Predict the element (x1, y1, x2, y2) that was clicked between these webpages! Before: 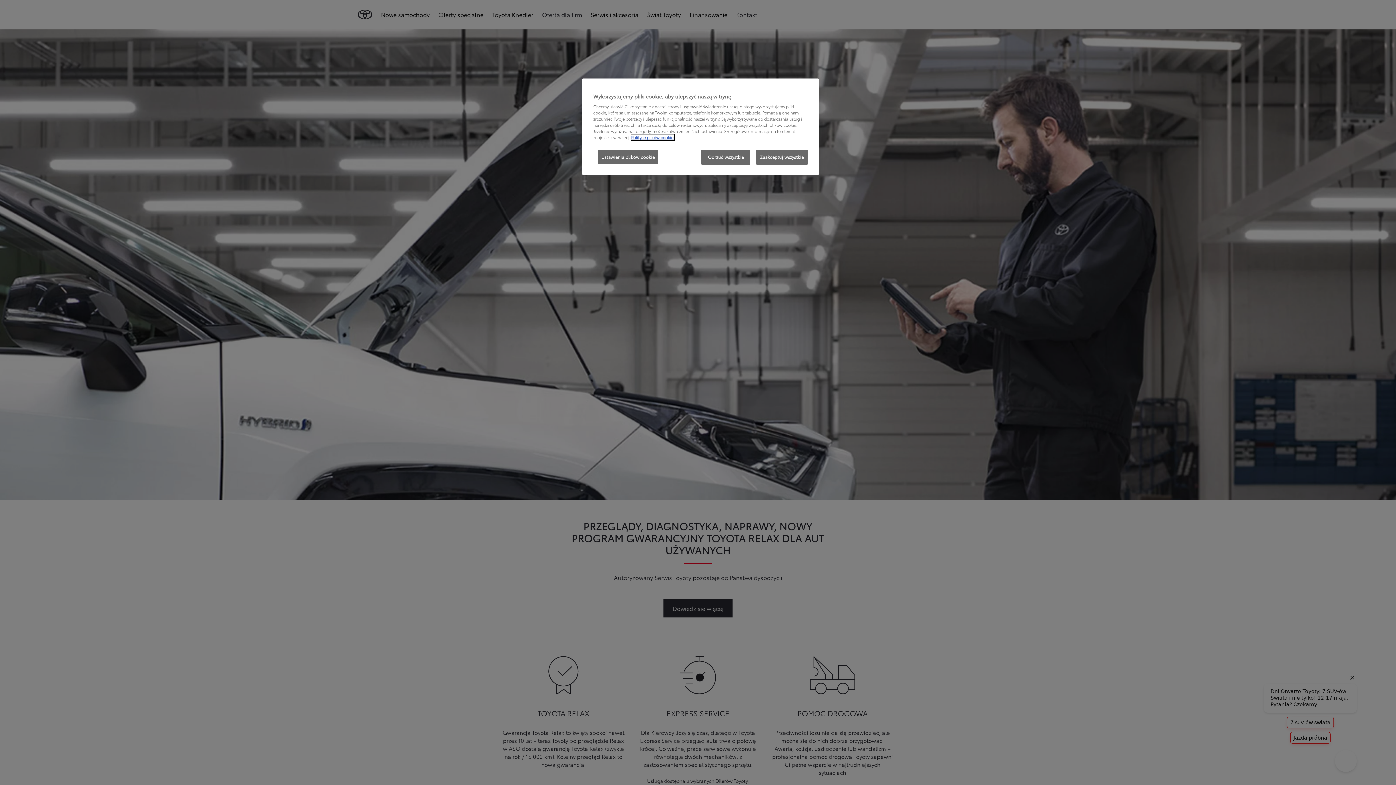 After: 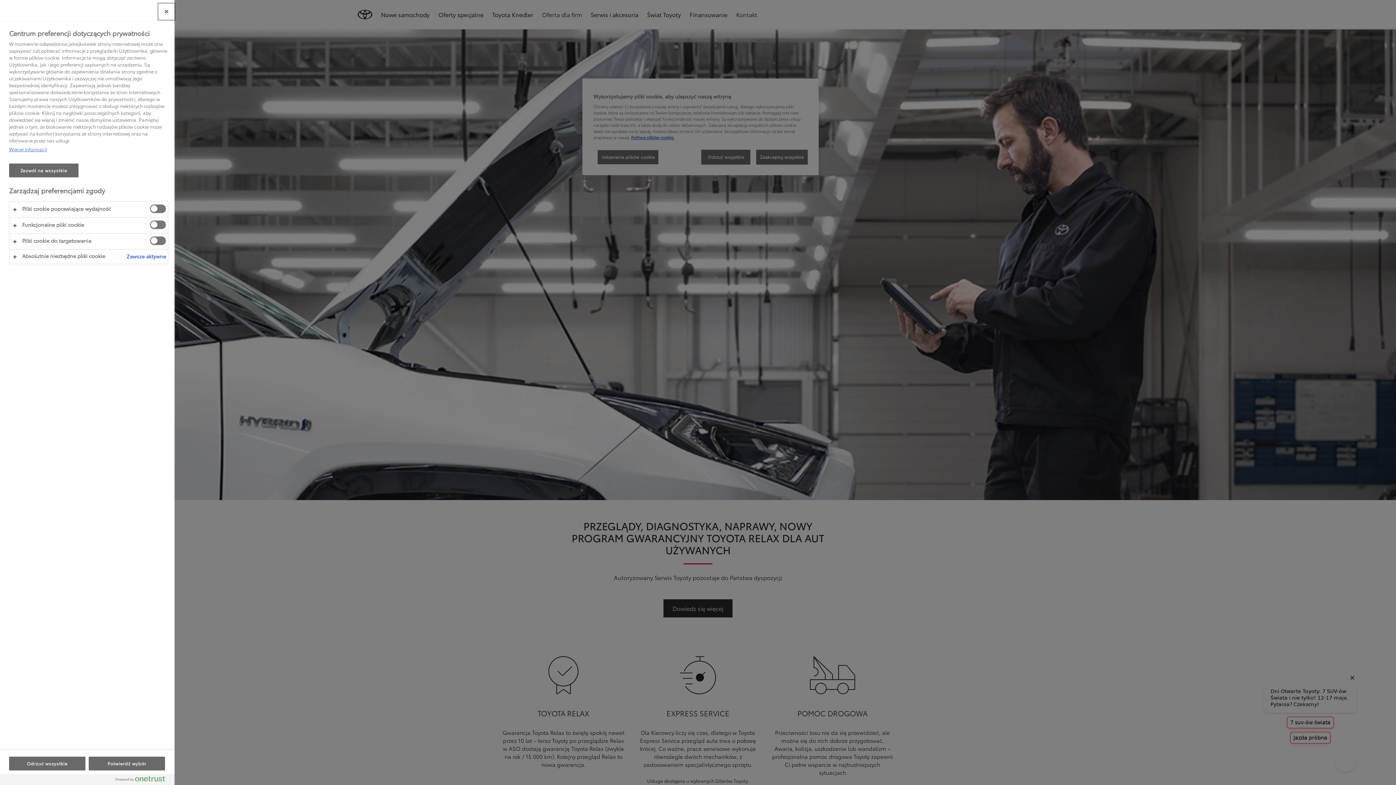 Action: label: Ustawienia plików cookie bbox: (597, 149, 658, 164)